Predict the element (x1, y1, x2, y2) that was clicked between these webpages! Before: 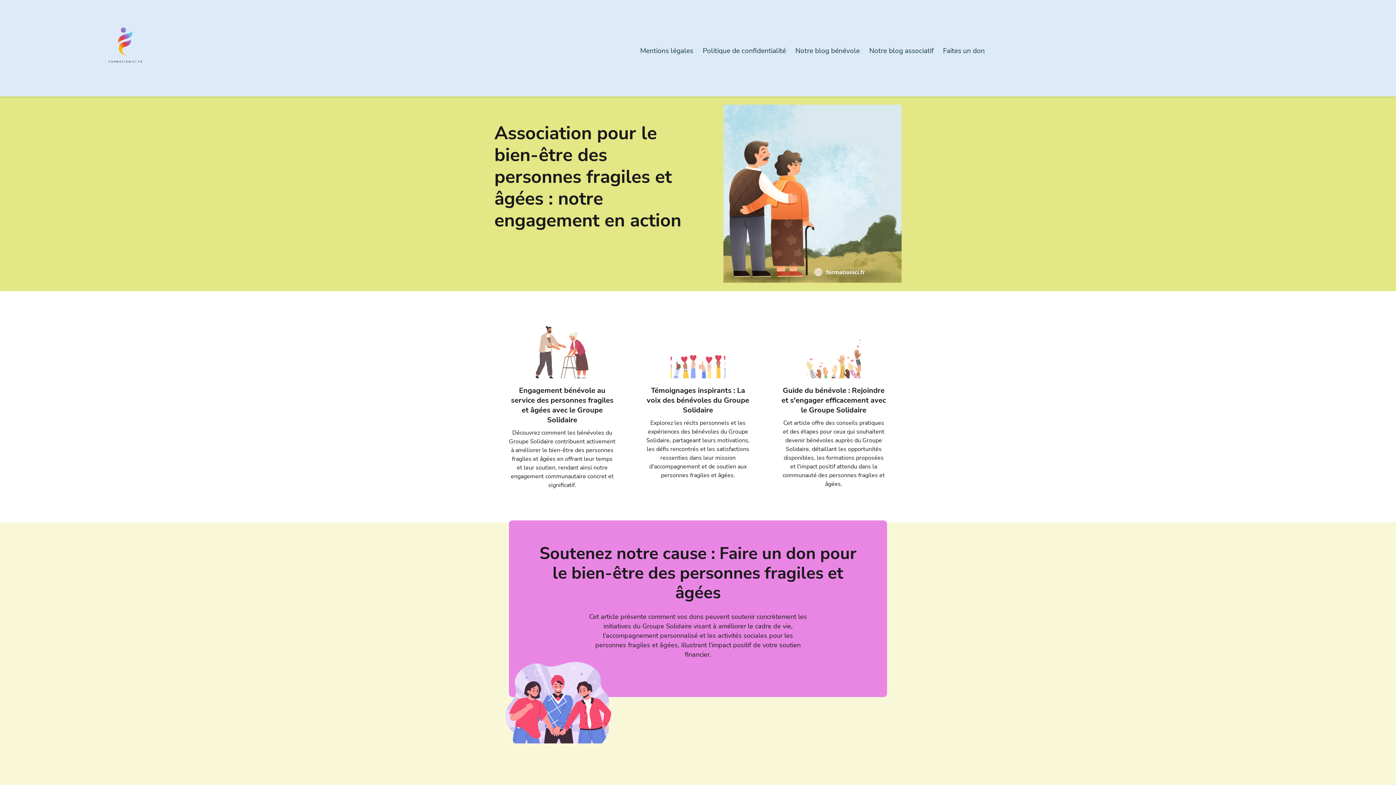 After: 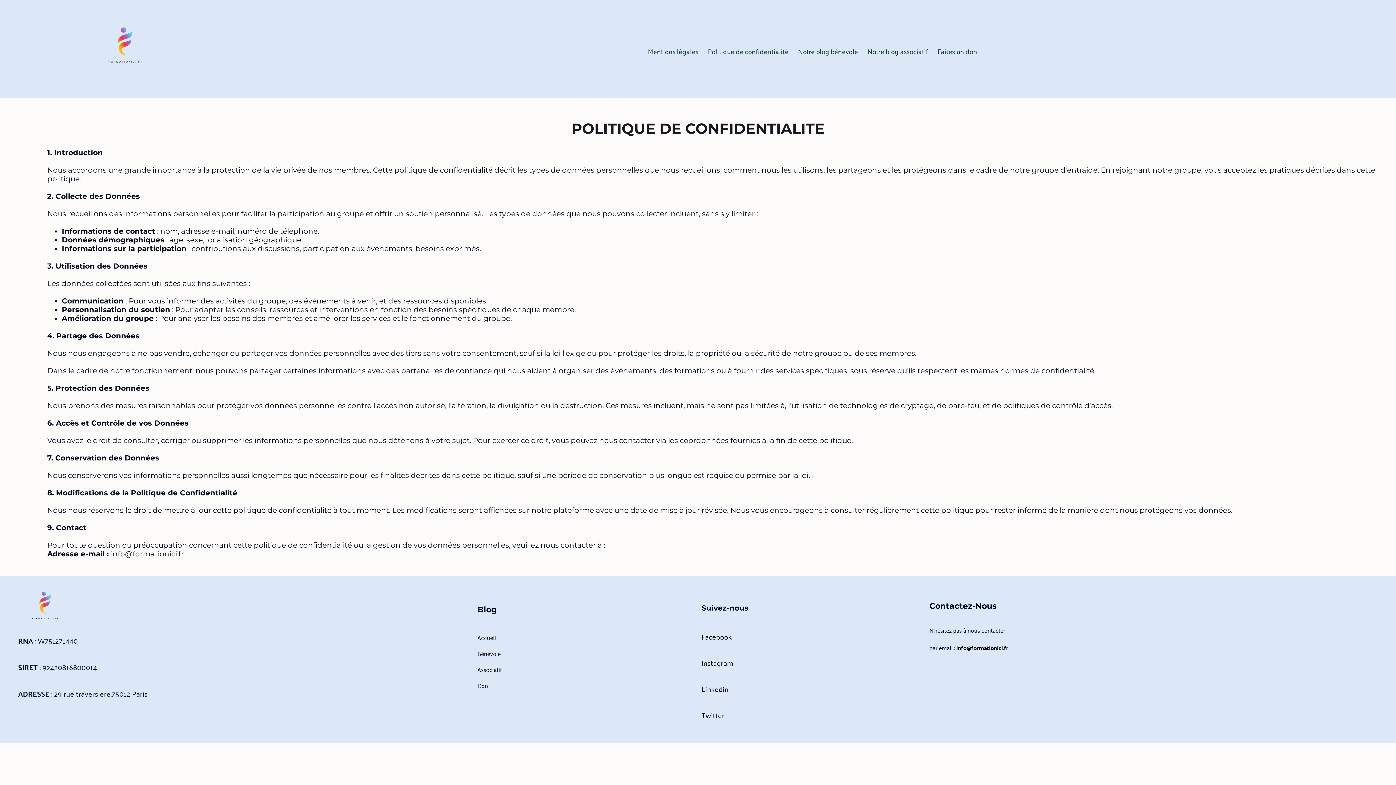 Action: label: Politique de confidentialité bbox: (702, 47, 786, 54)